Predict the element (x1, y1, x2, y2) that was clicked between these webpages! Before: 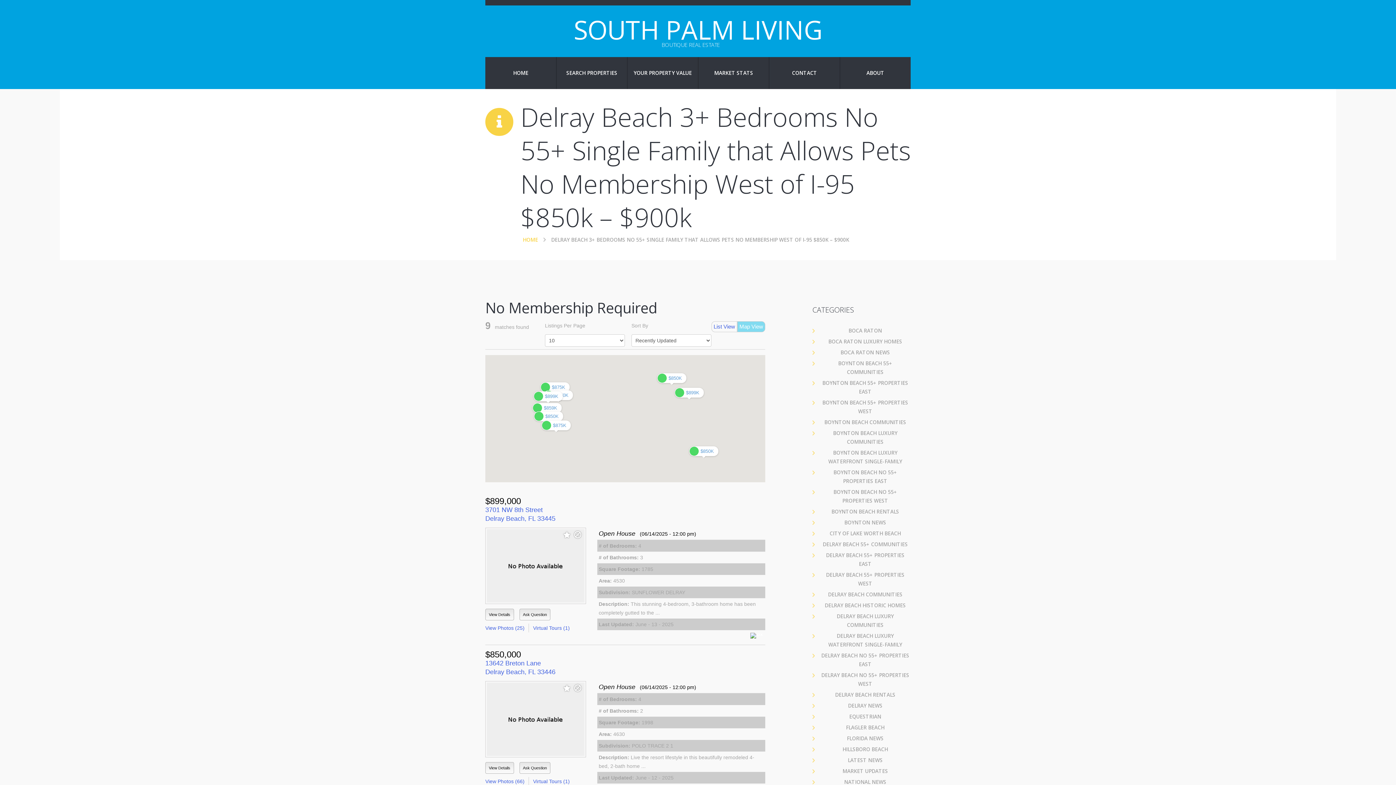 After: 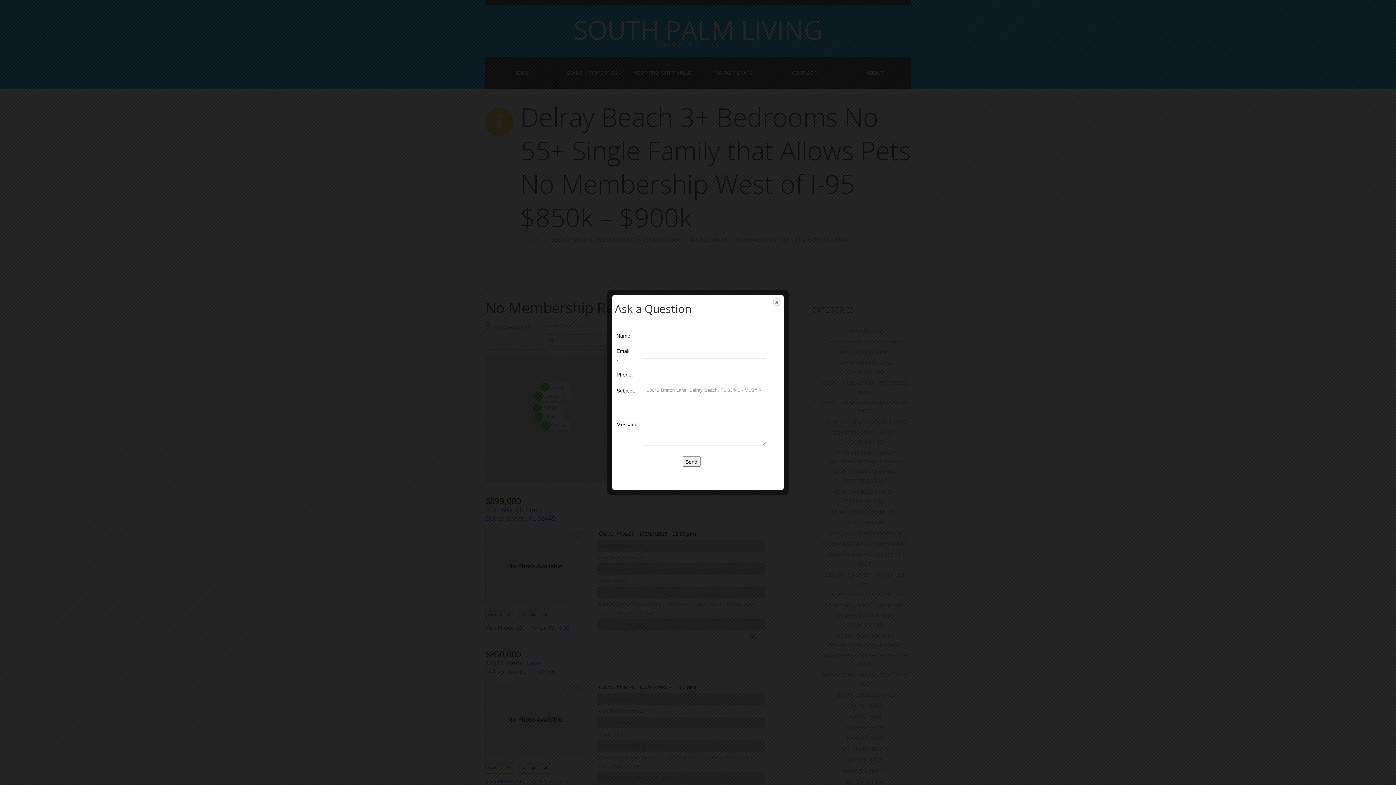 Action: bbox: (519, 762, 550, 774) label: Ask Question